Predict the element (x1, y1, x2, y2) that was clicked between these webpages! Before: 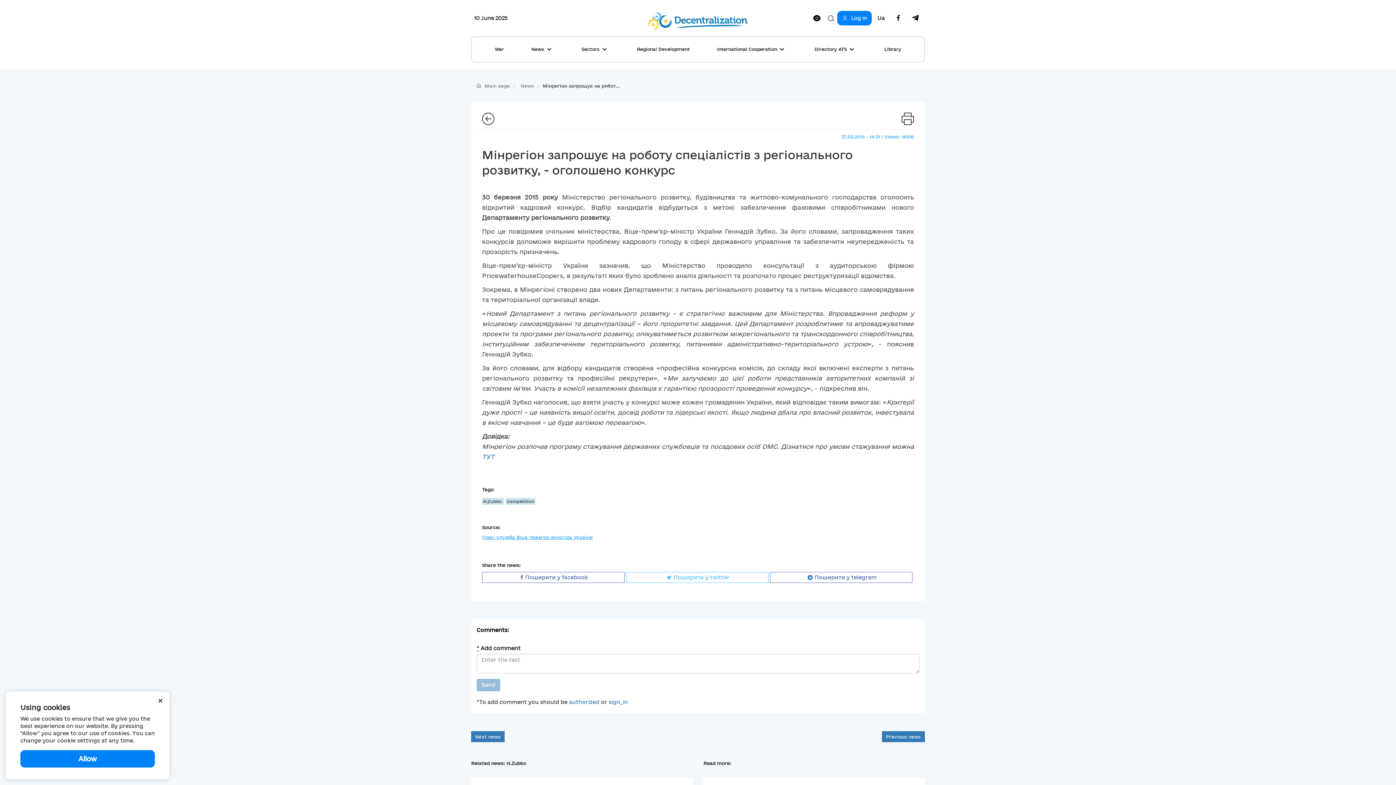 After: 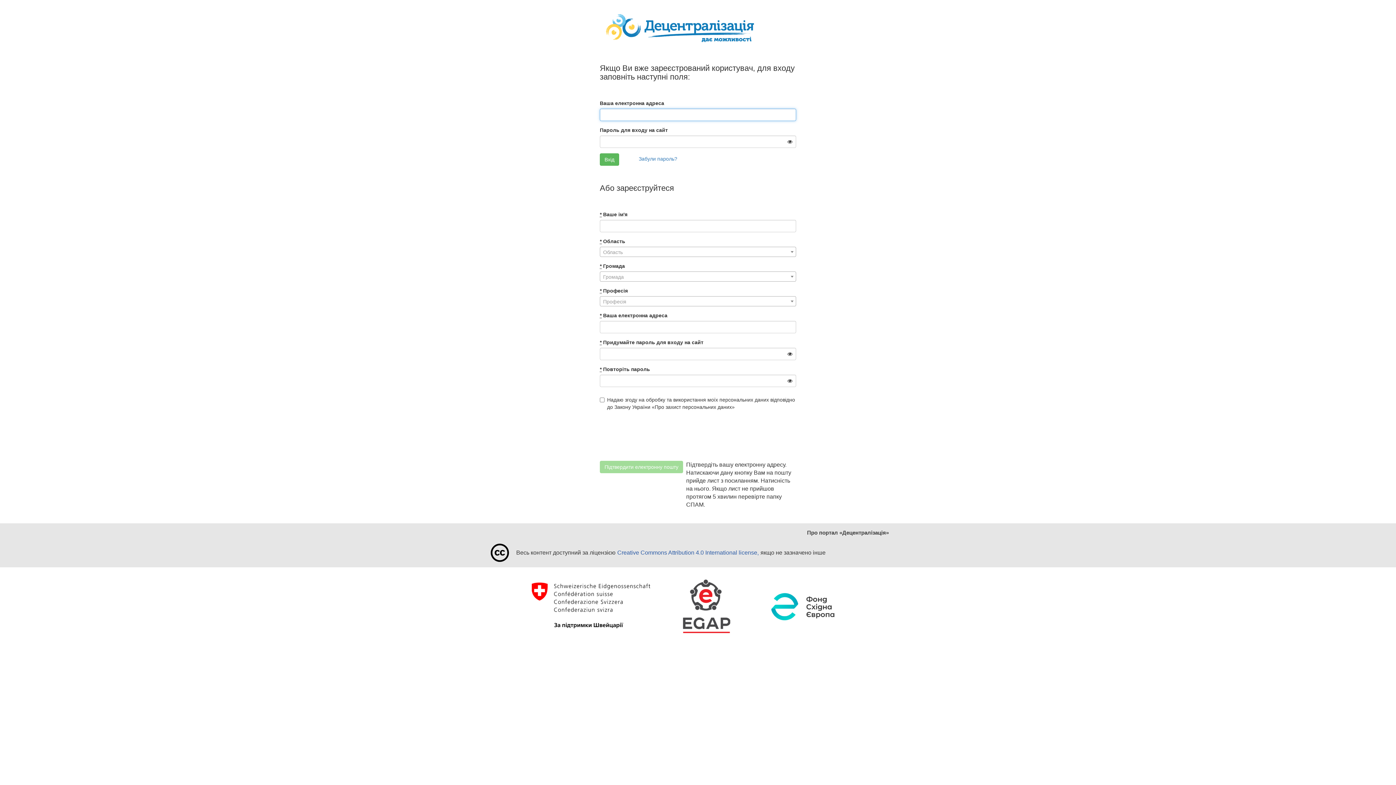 Action: label: Log in bbox: (837, 10, 871, 25)